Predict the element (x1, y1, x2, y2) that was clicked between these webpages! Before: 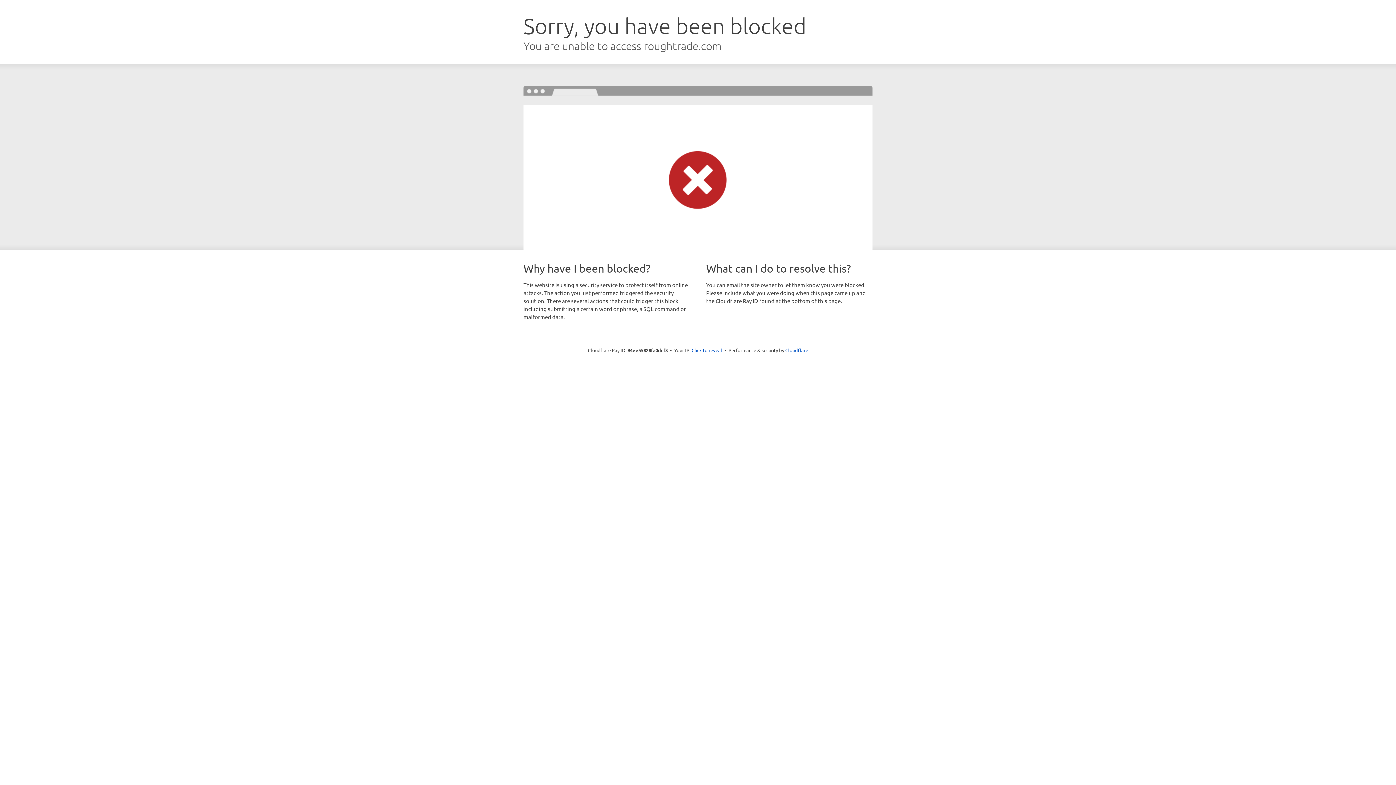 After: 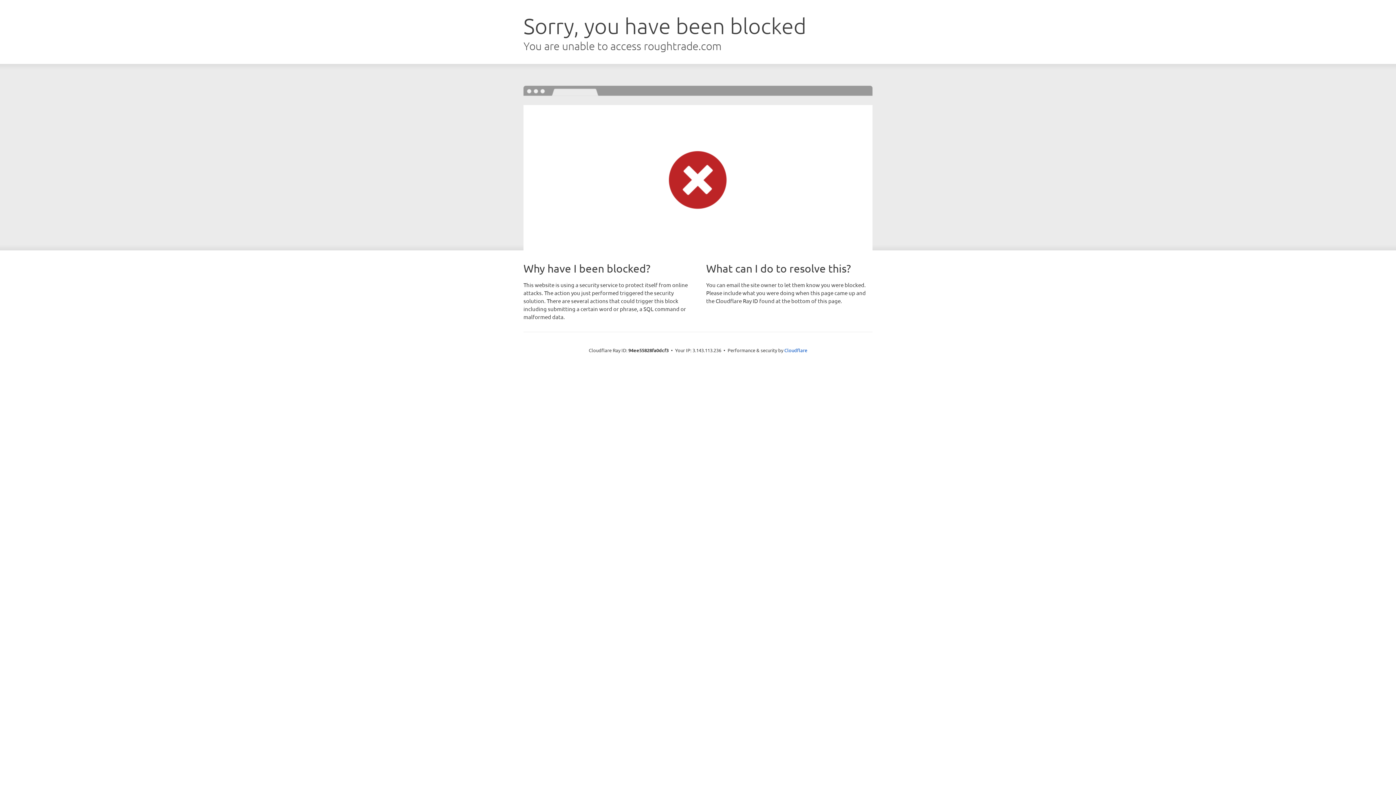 Action: label: Click to reveal bbox: (691, 346, 722, 353)